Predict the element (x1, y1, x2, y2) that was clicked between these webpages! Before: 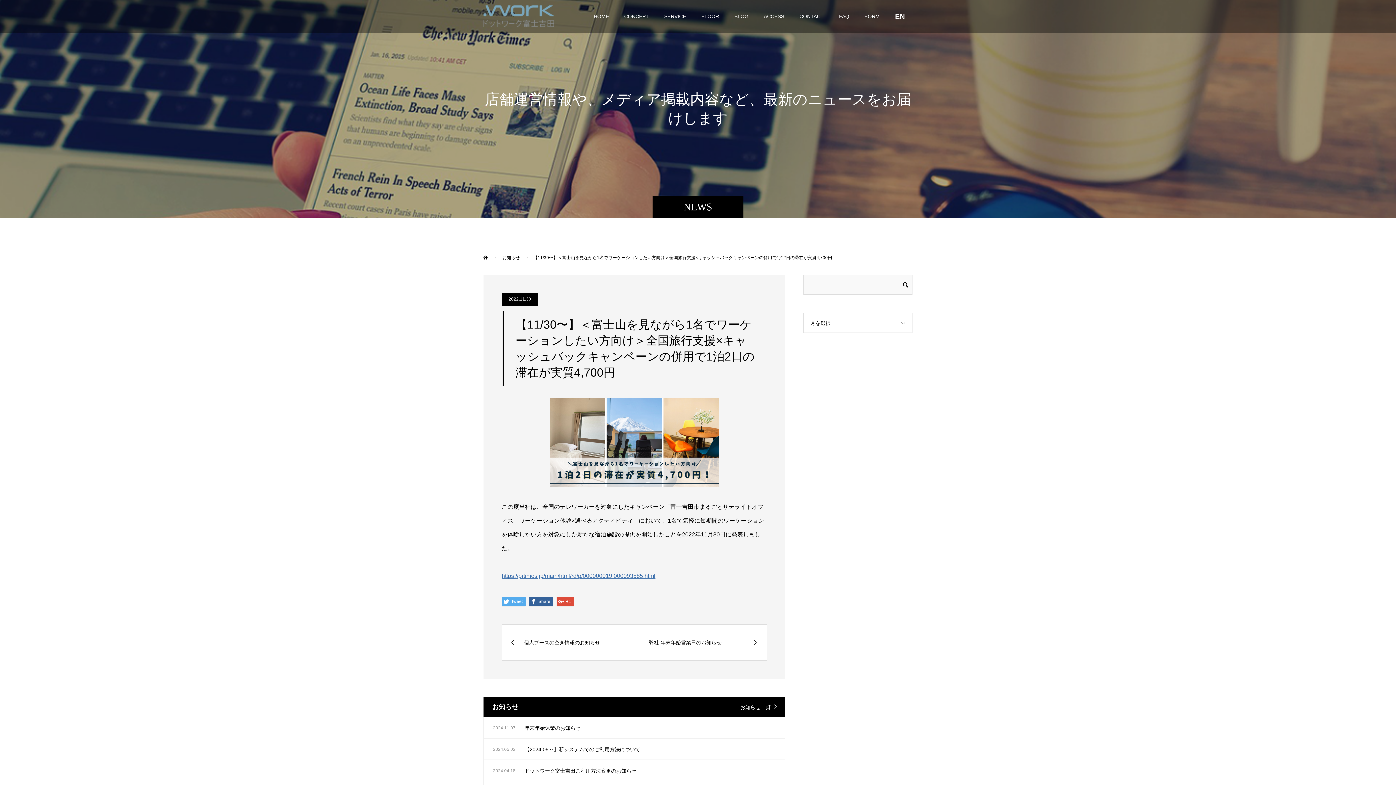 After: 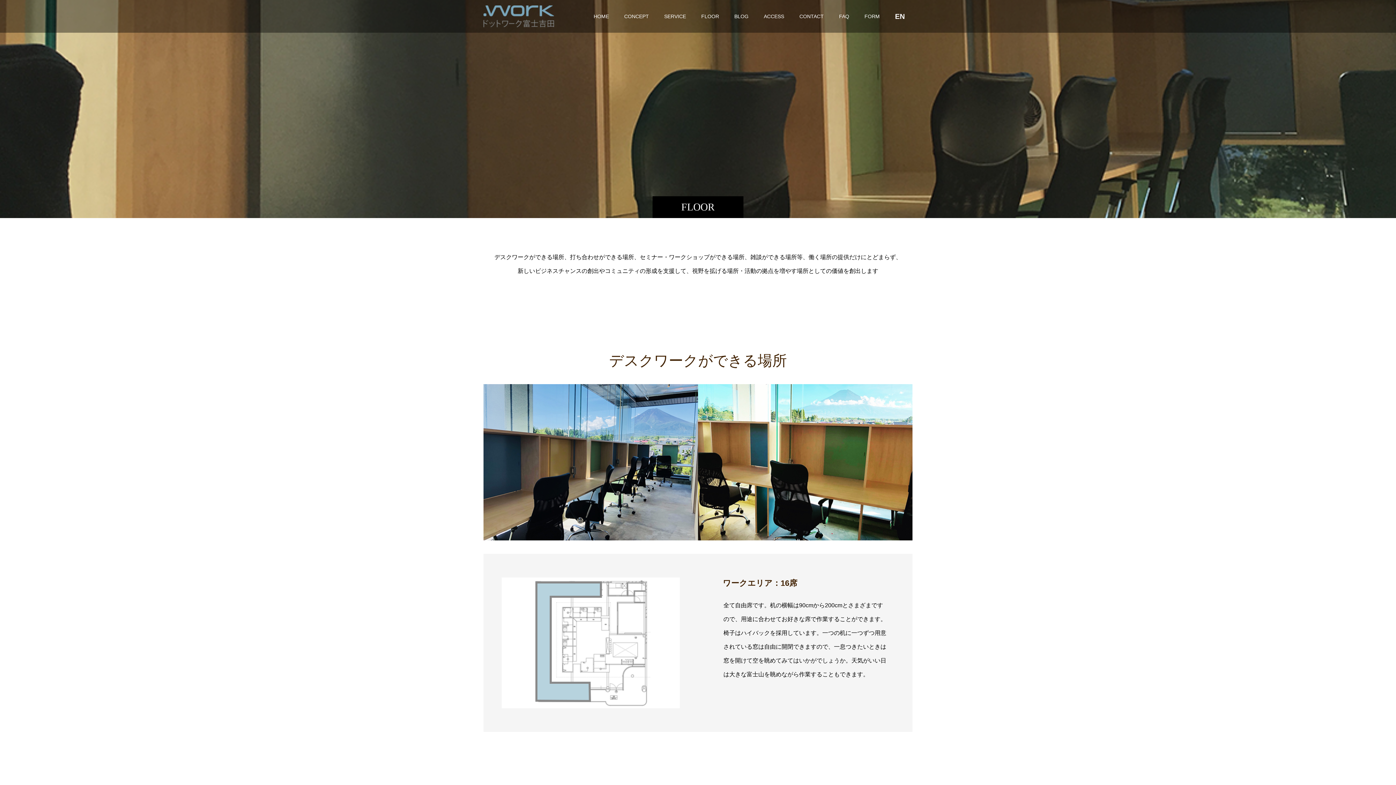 Action: bbox: (693, 0, 726, 32) label: FLOOR